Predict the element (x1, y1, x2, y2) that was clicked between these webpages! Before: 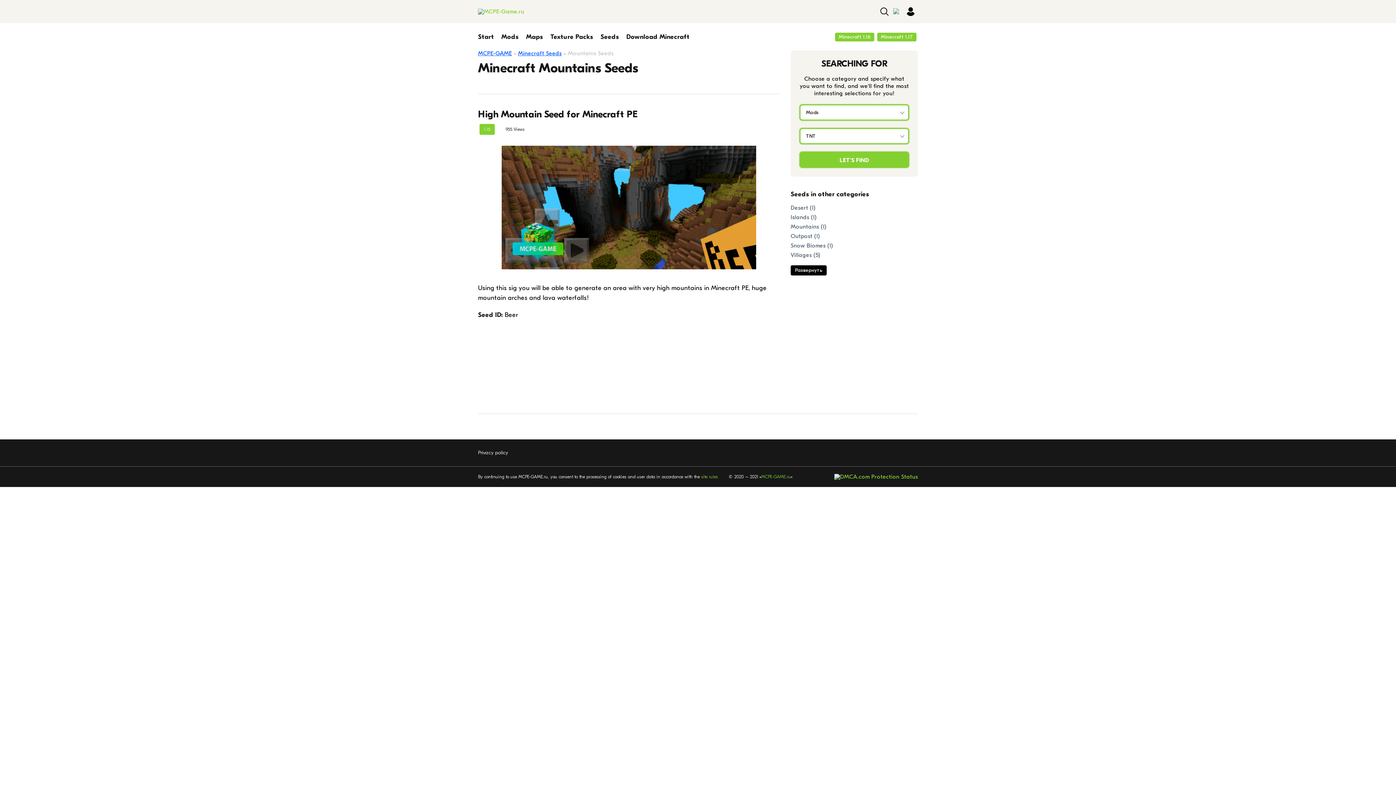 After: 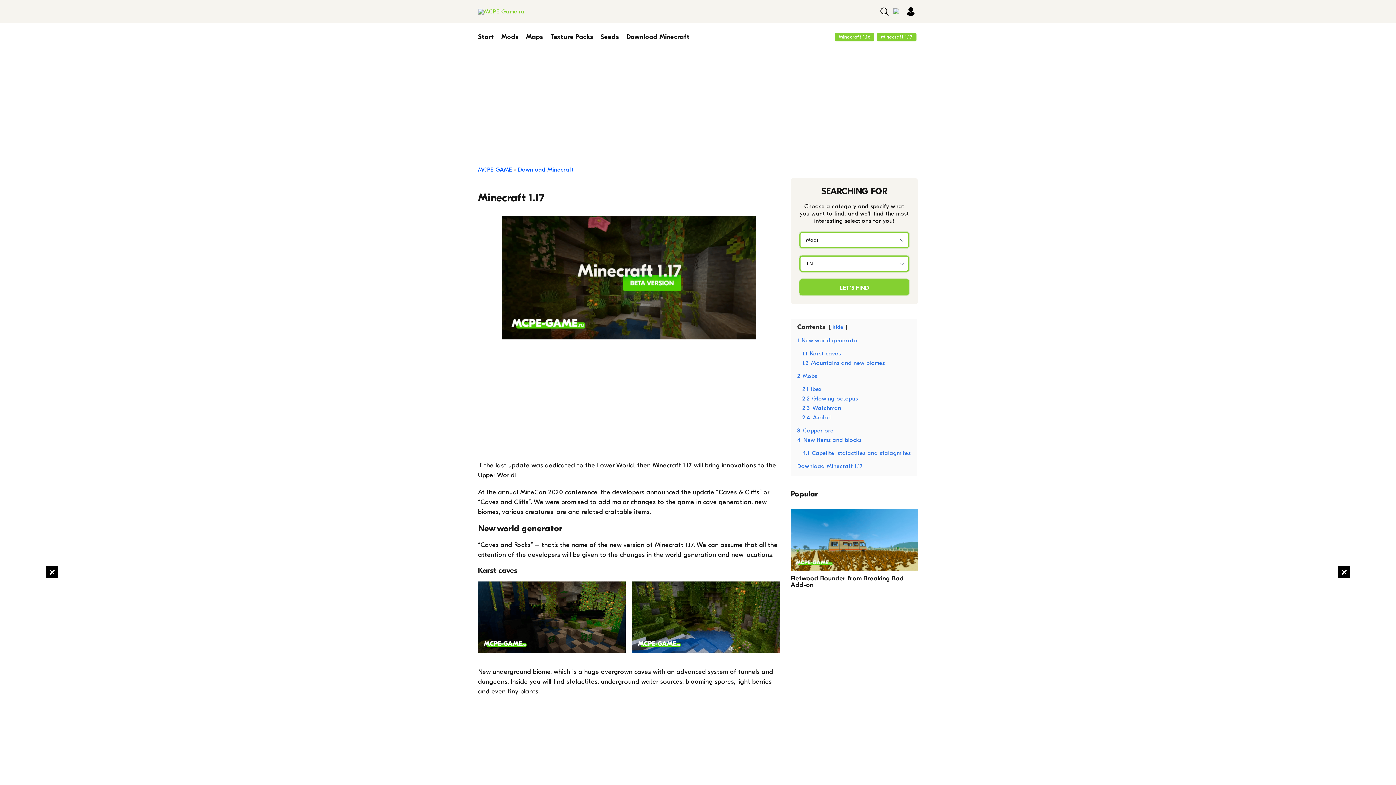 Action: label: Minecraft 1.17 bbox: (877, 32, 916, 41)